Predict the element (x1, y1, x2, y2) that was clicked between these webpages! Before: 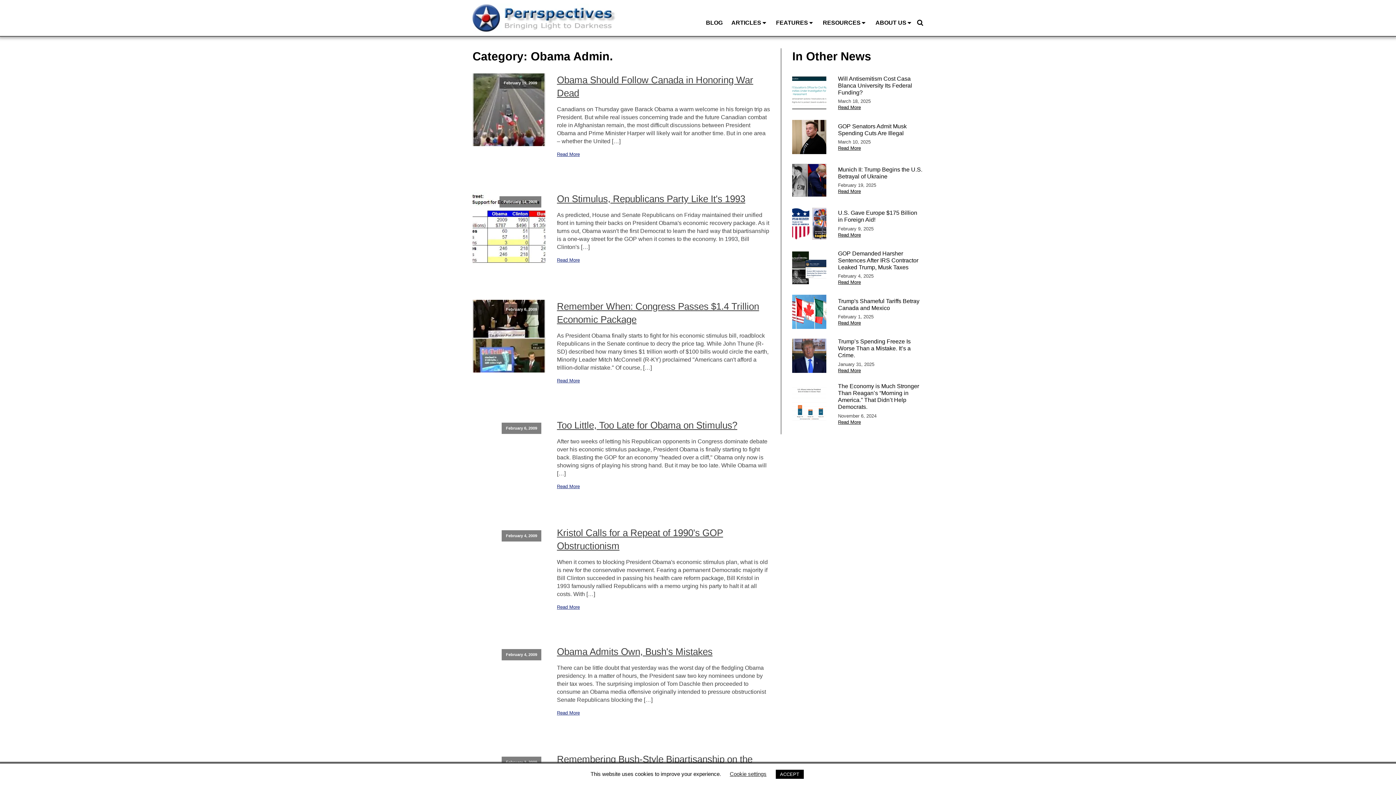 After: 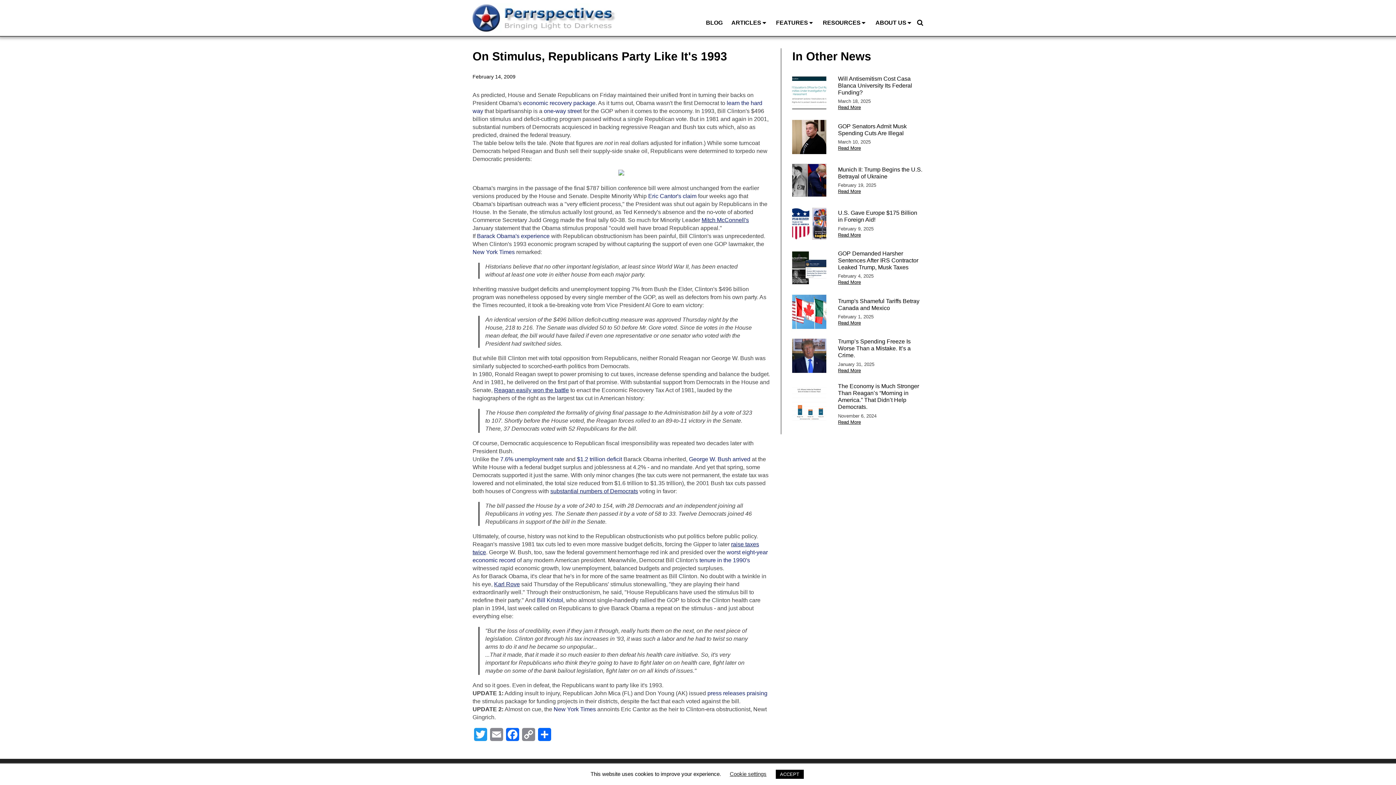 Action: bbox: (472, 192, 545, 265) label: February 14, 2009